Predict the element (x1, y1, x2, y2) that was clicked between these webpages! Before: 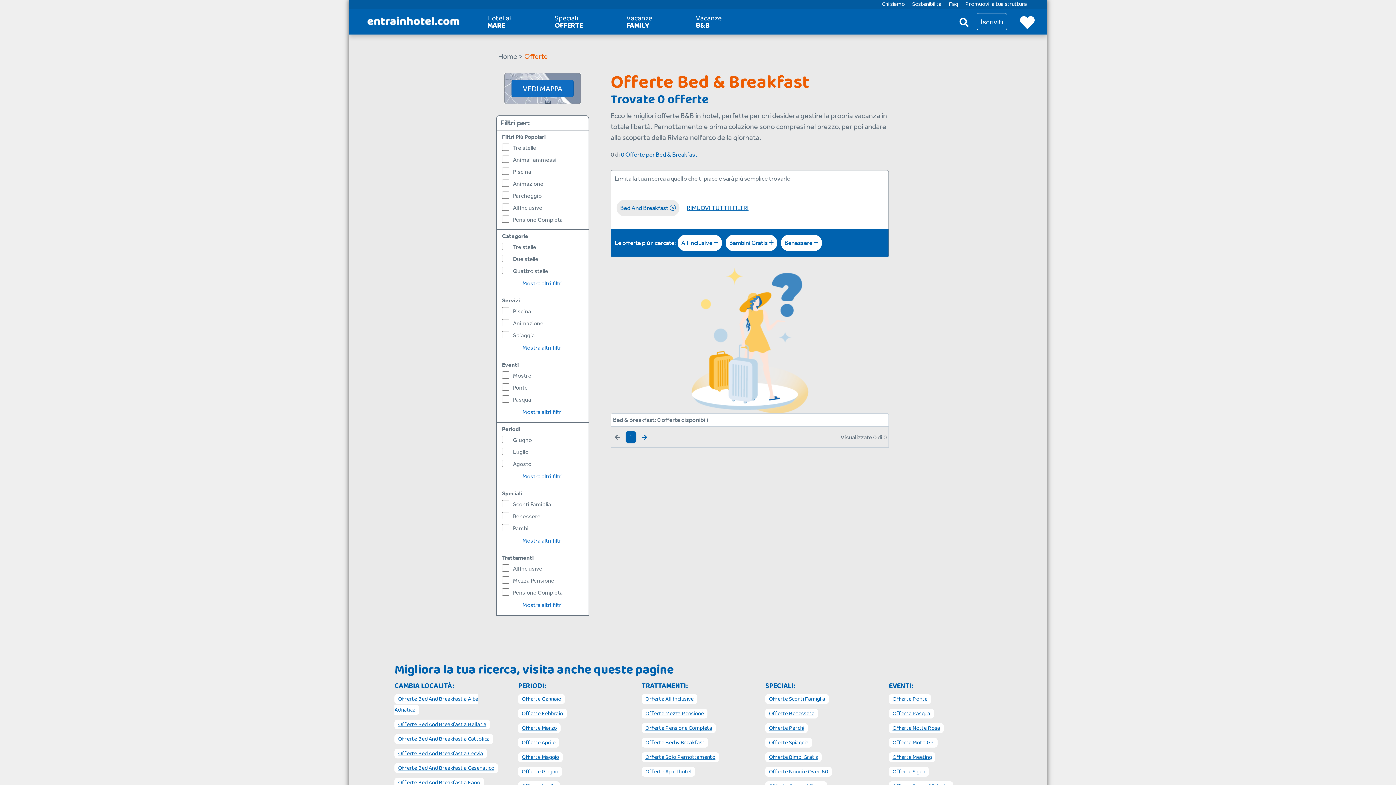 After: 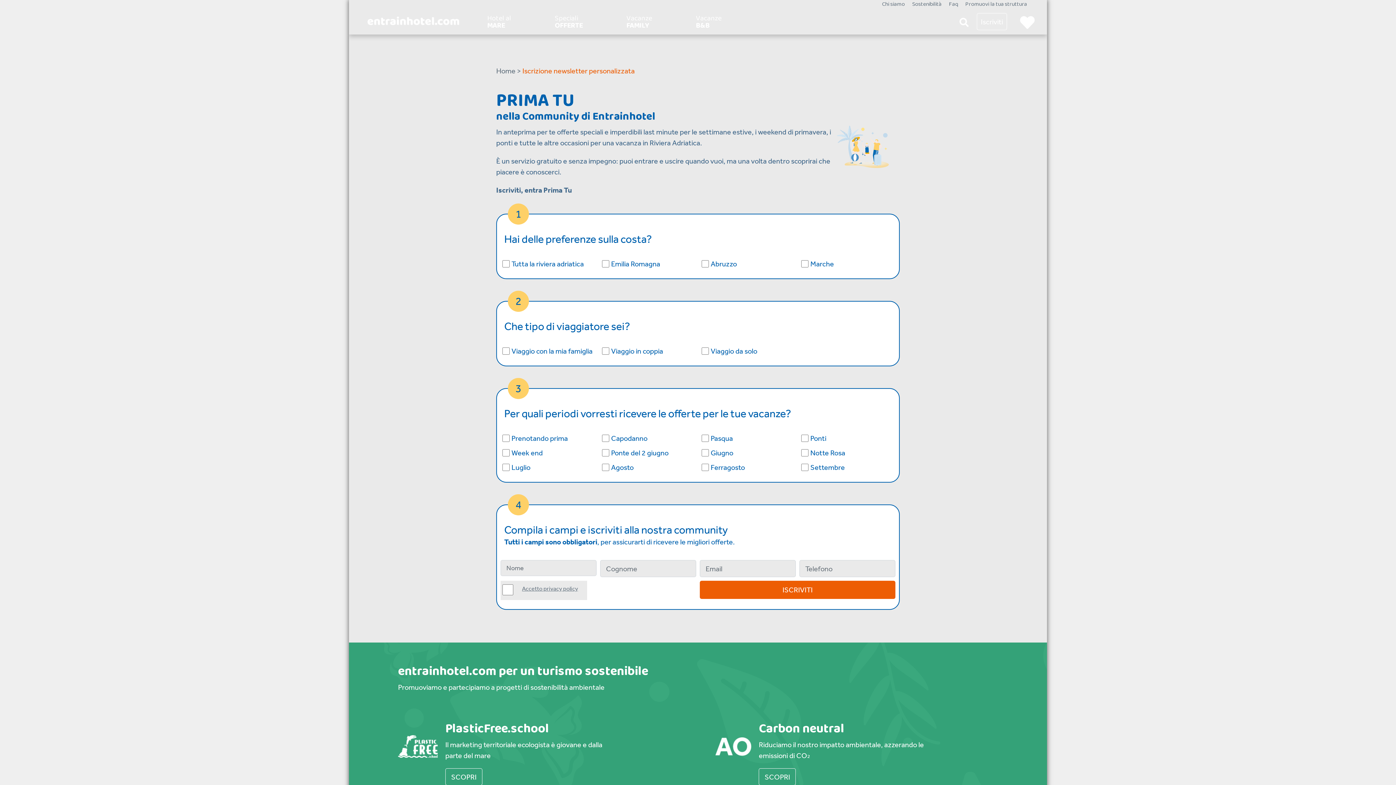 Action: label: Iscriviti bbox: (977, 13, 1007, 30)